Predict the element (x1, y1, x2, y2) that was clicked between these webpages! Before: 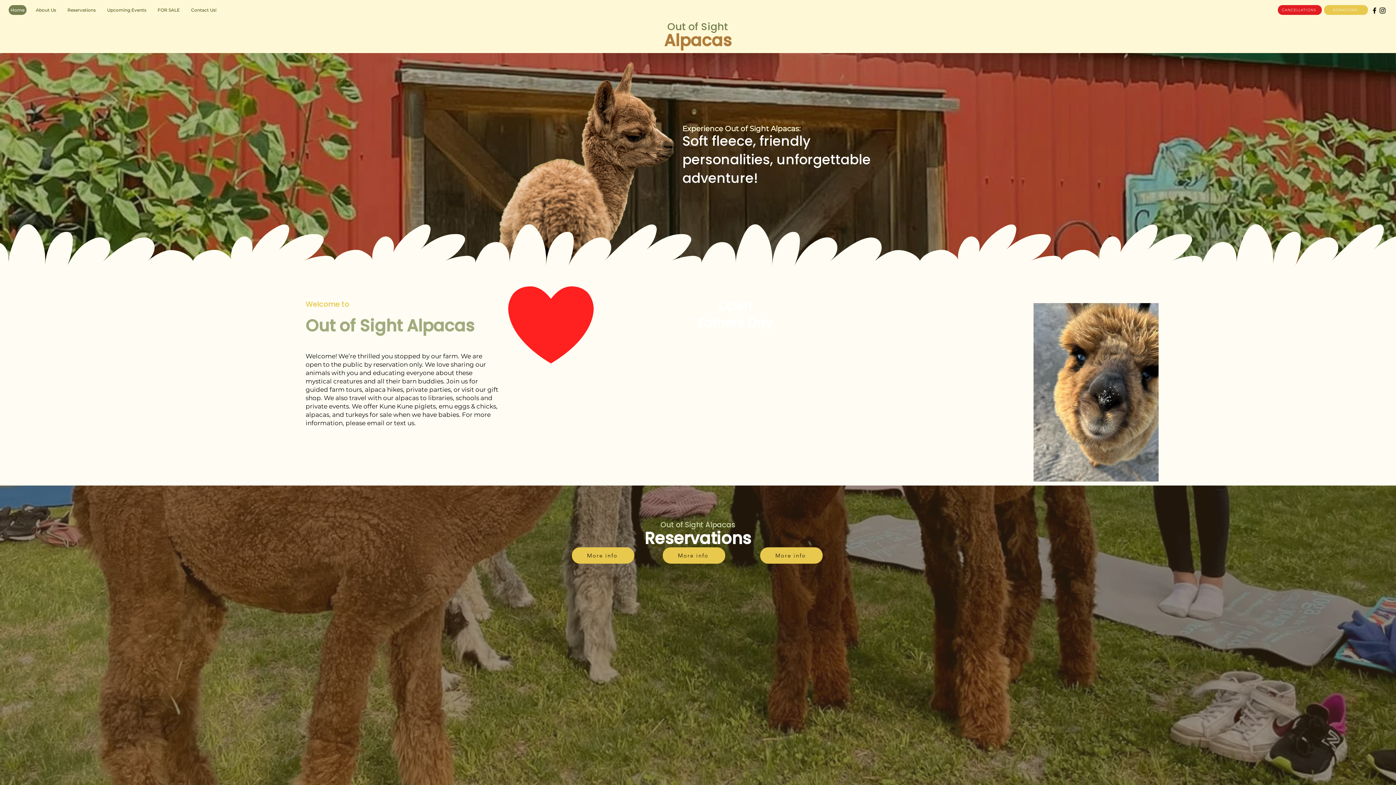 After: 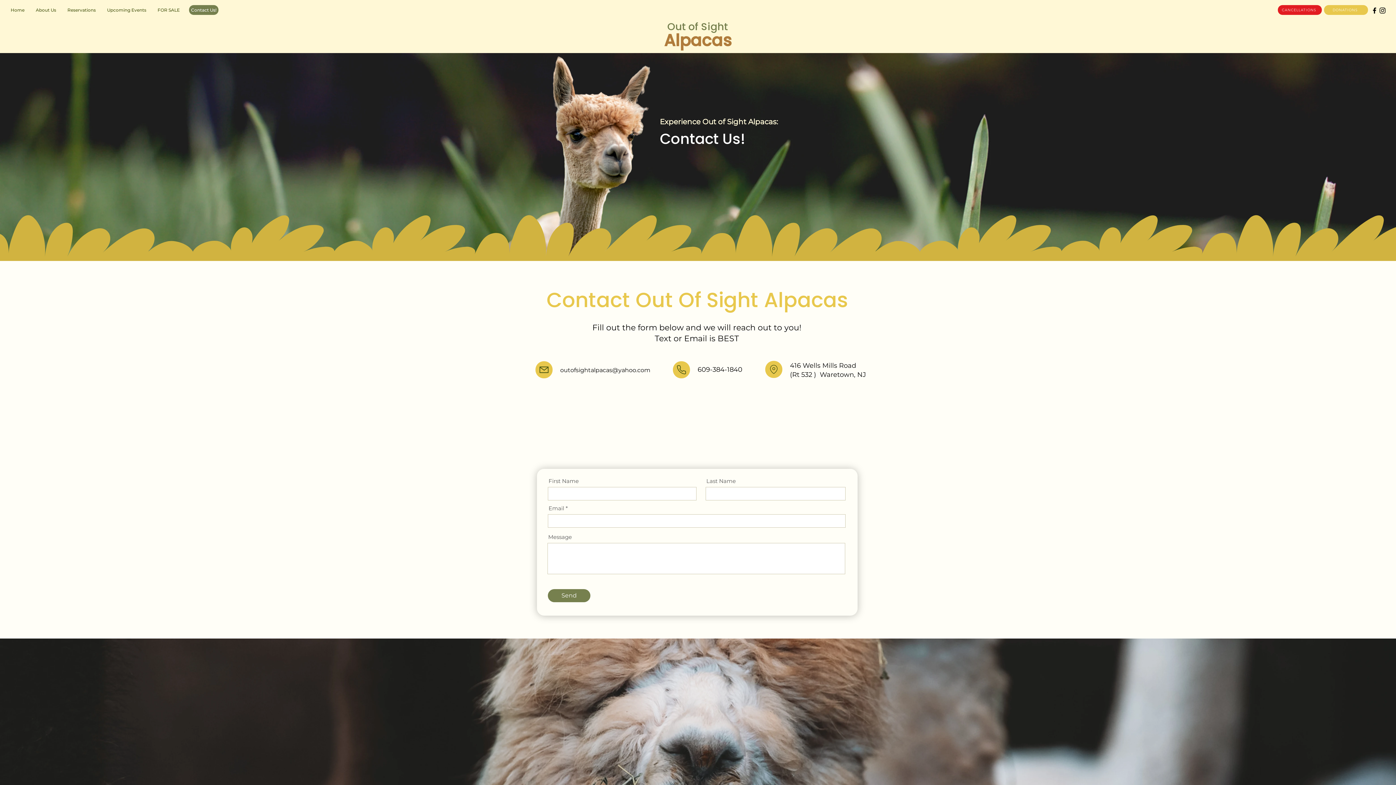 Action: bbox: (189, 5, 218, 14) label: Contact Us!